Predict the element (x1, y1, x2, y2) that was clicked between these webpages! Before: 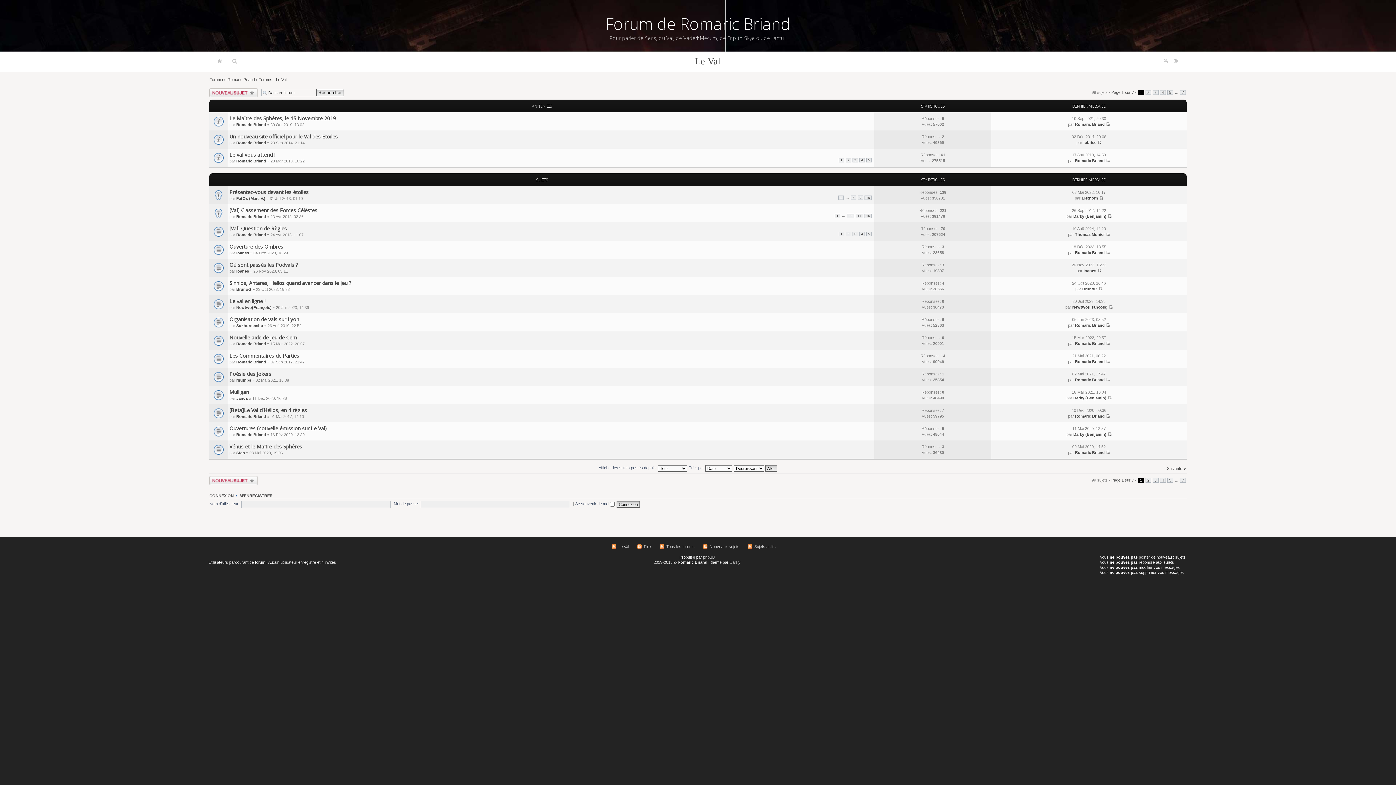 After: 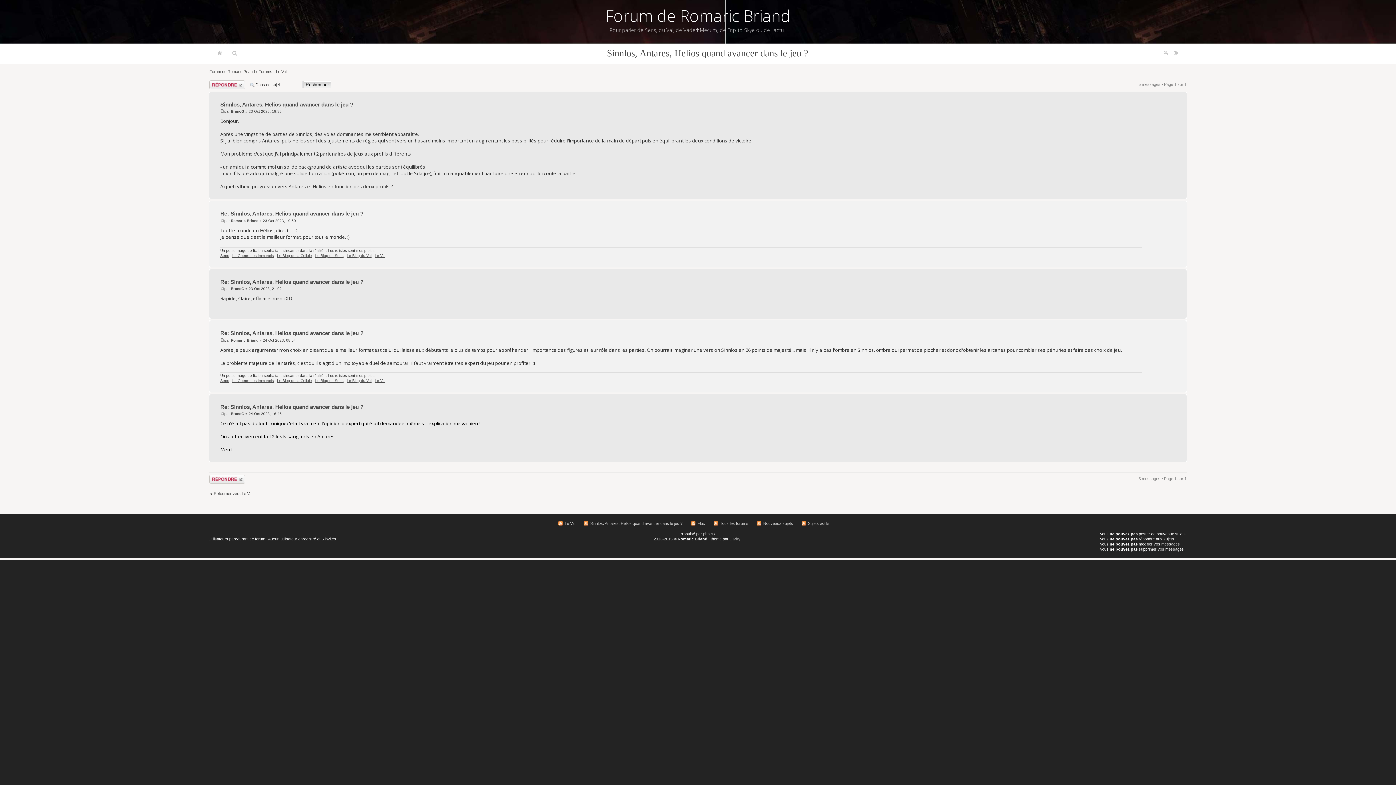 Action: bbox: (1098, 286, 1102, 291)